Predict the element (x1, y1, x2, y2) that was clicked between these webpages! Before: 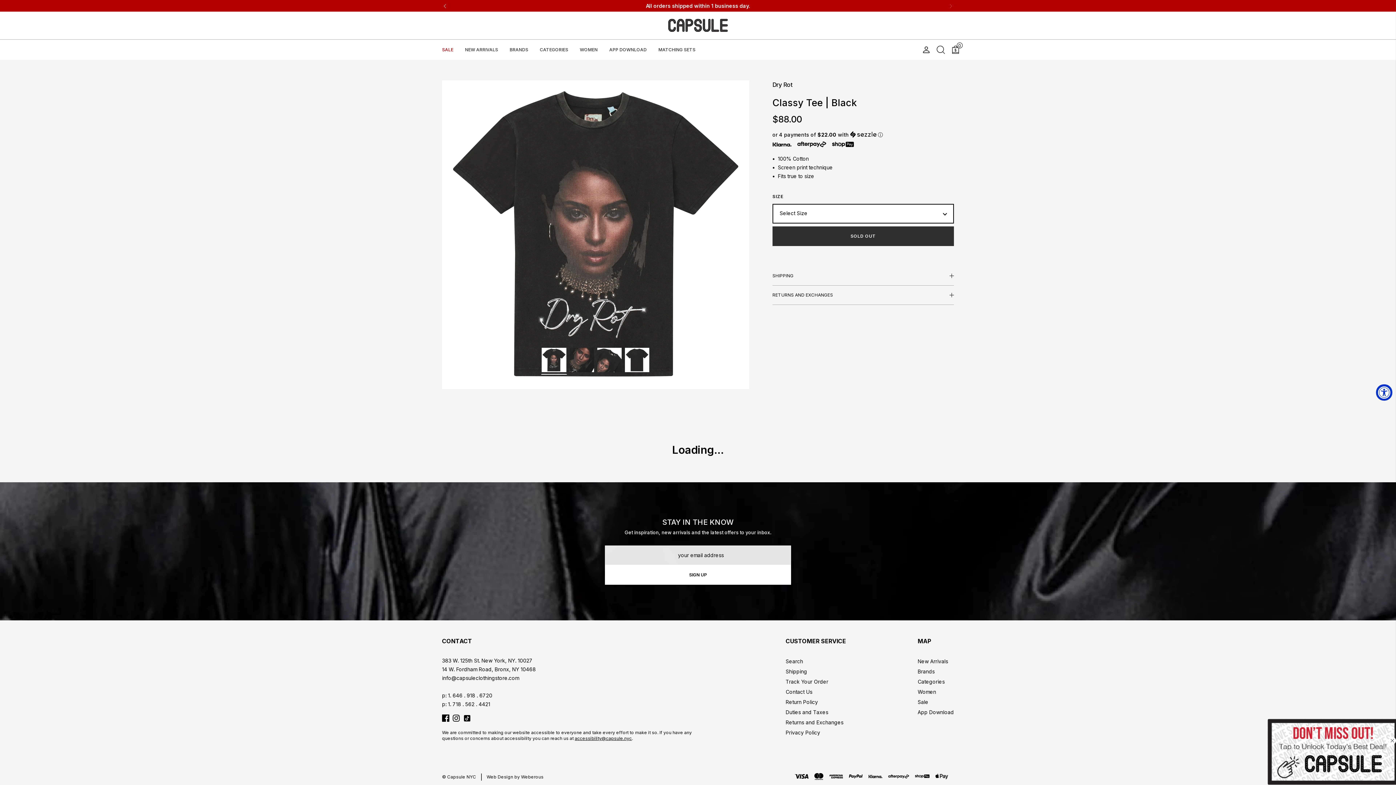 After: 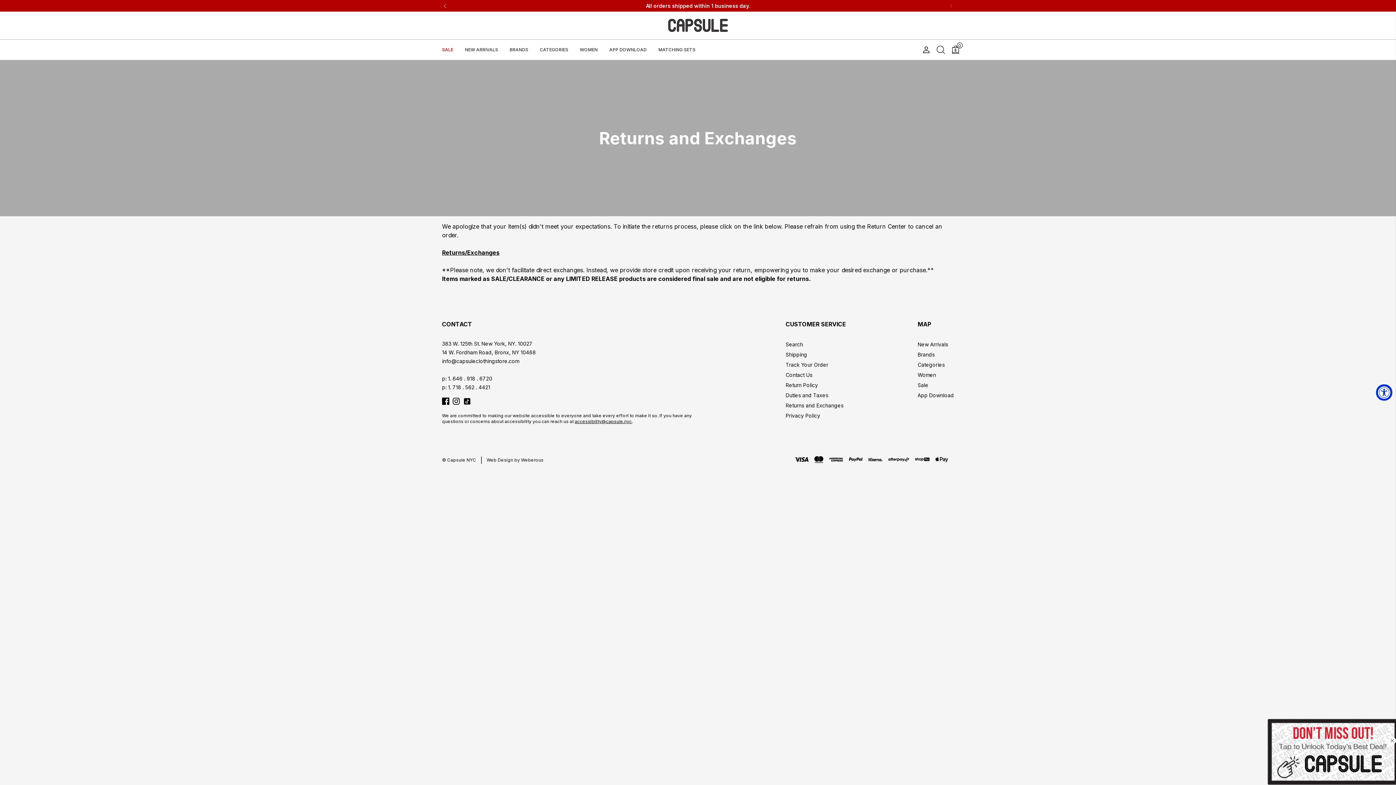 Action: label: Returns and Exchanges bbox: (785, 717, 846, 728)